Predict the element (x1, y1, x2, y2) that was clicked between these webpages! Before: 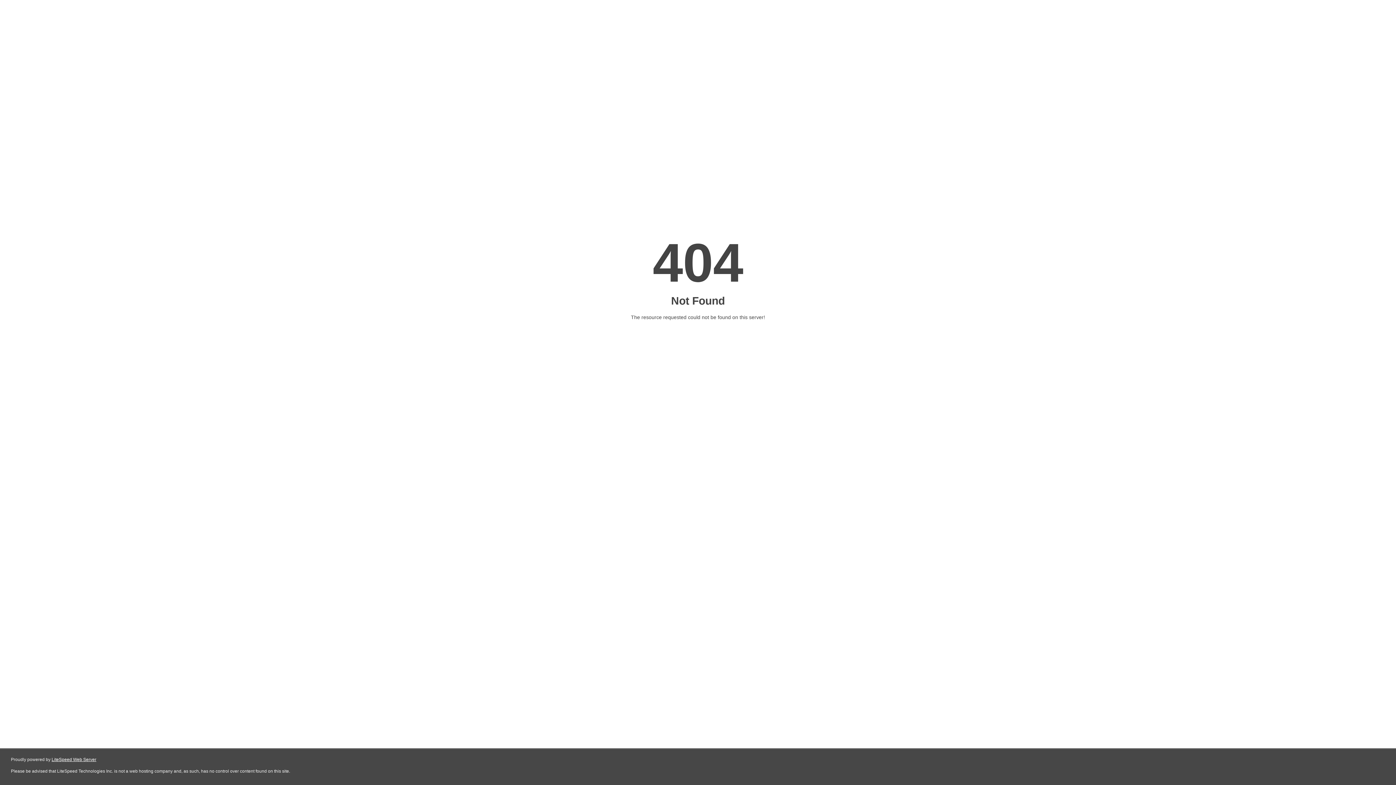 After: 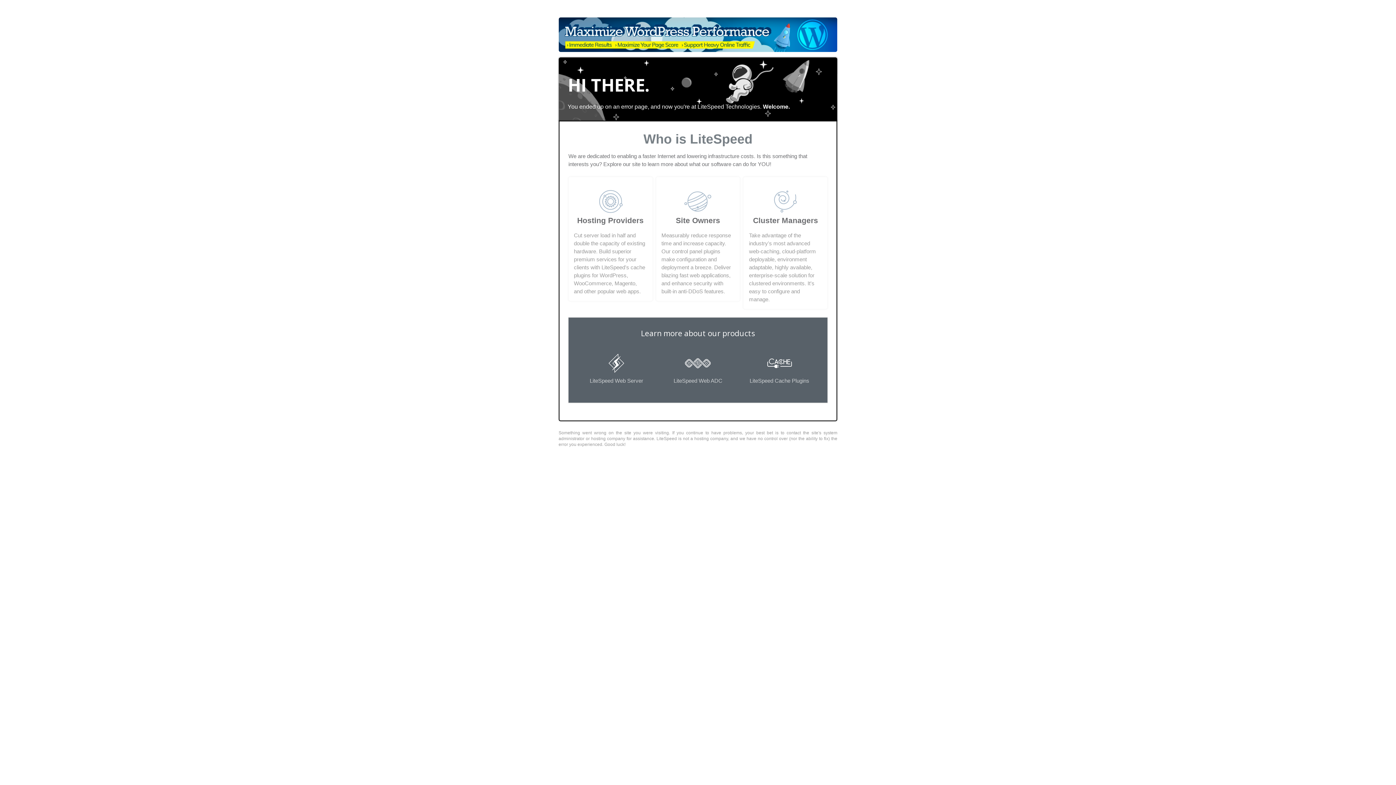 Action: bbox: (51, 757, 96, 762) label: LiteSpeed Web Server